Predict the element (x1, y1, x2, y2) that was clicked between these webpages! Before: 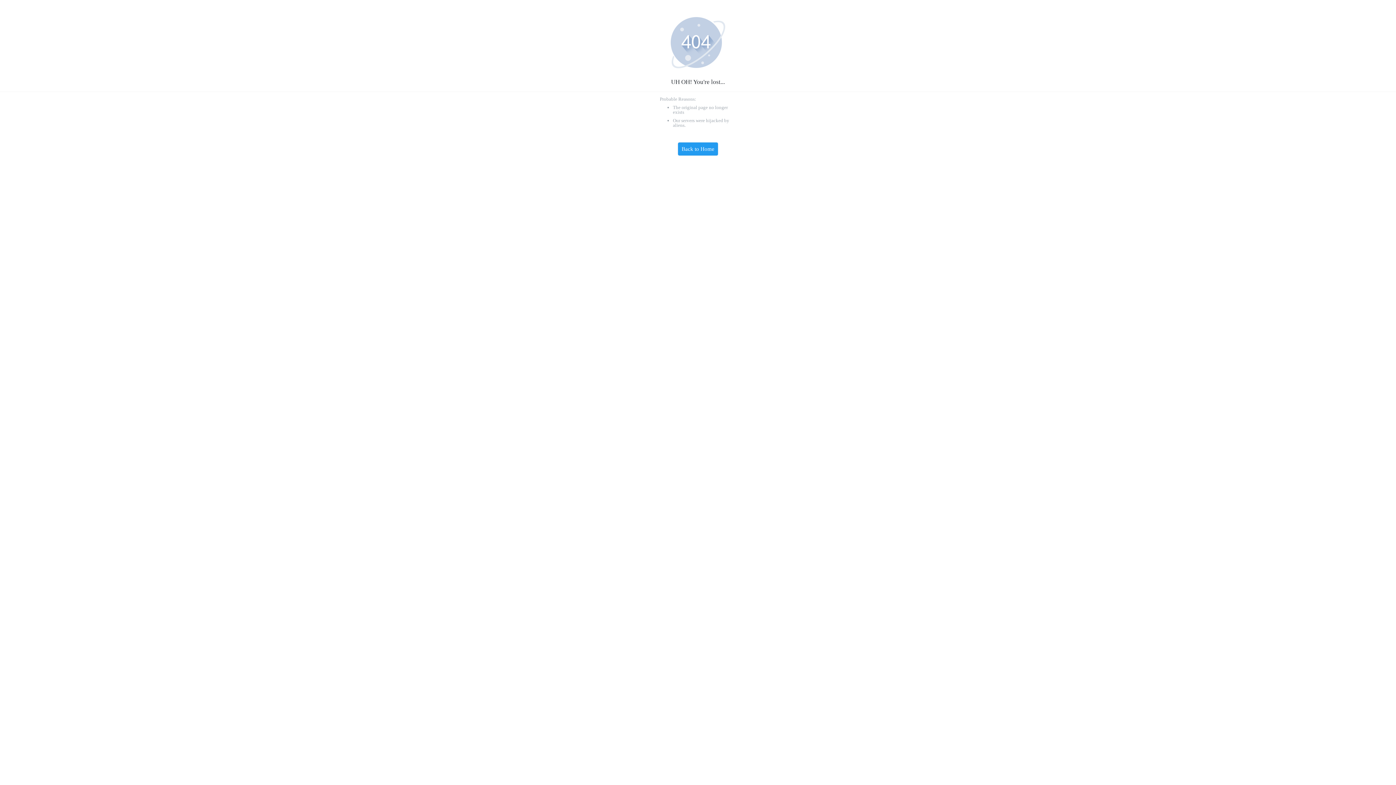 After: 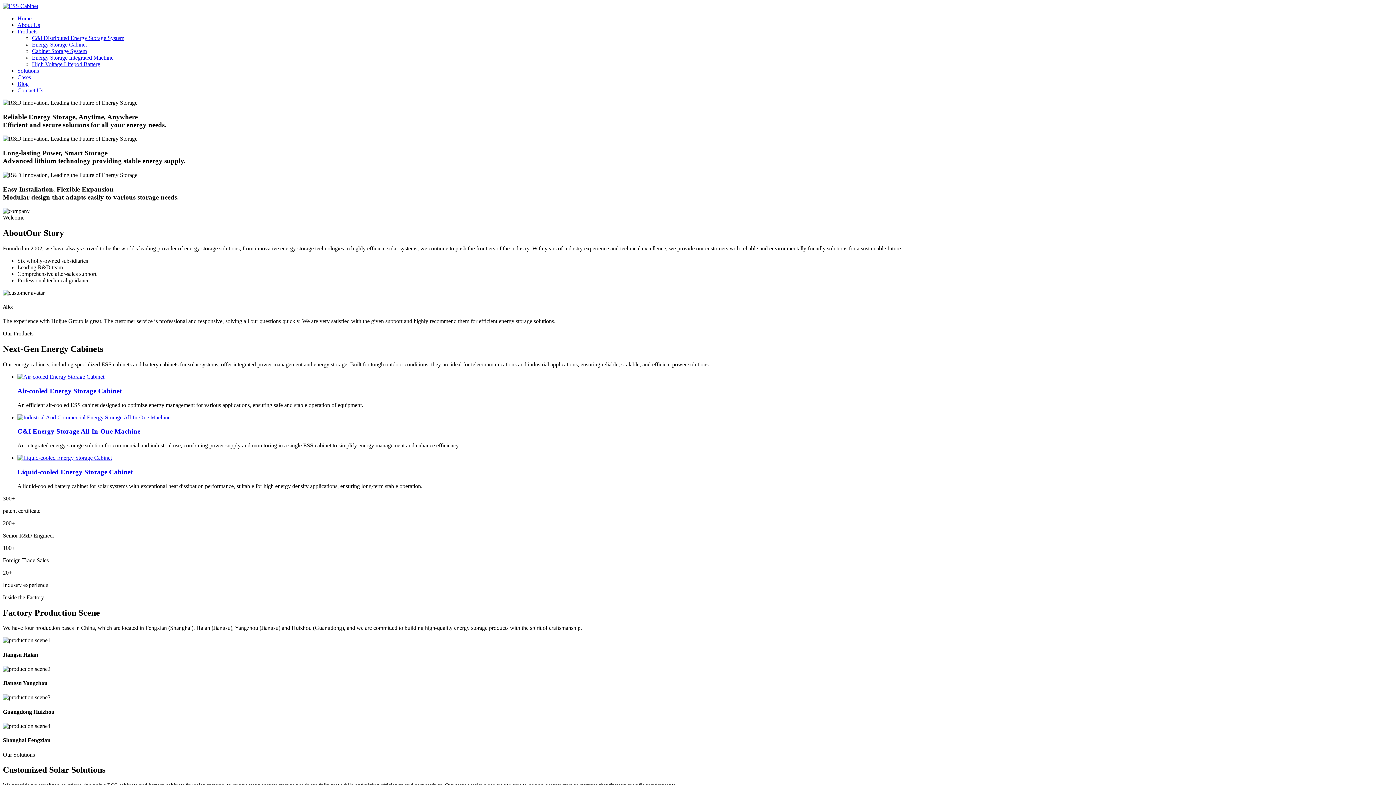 Action: label: Back to Home bbox: (677, 142, 718, 156)